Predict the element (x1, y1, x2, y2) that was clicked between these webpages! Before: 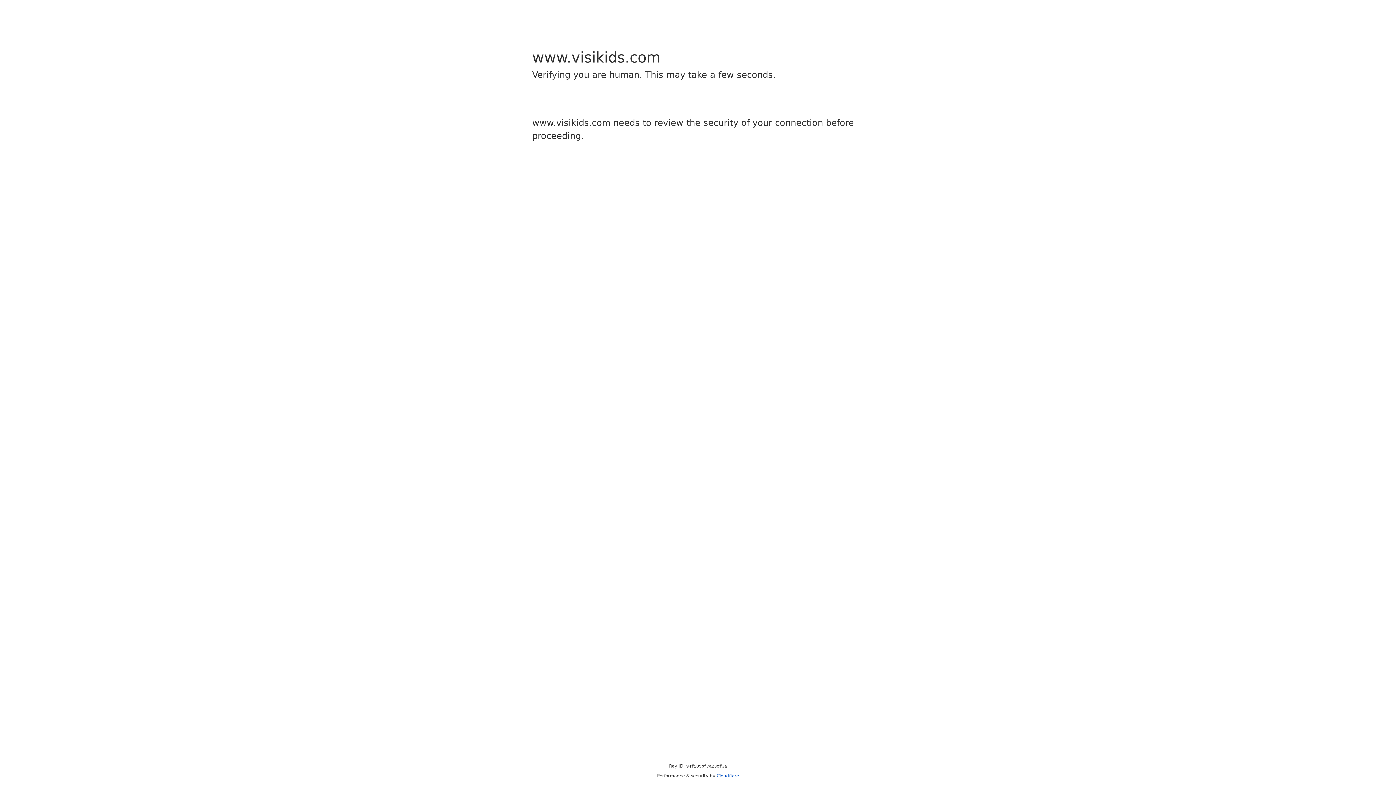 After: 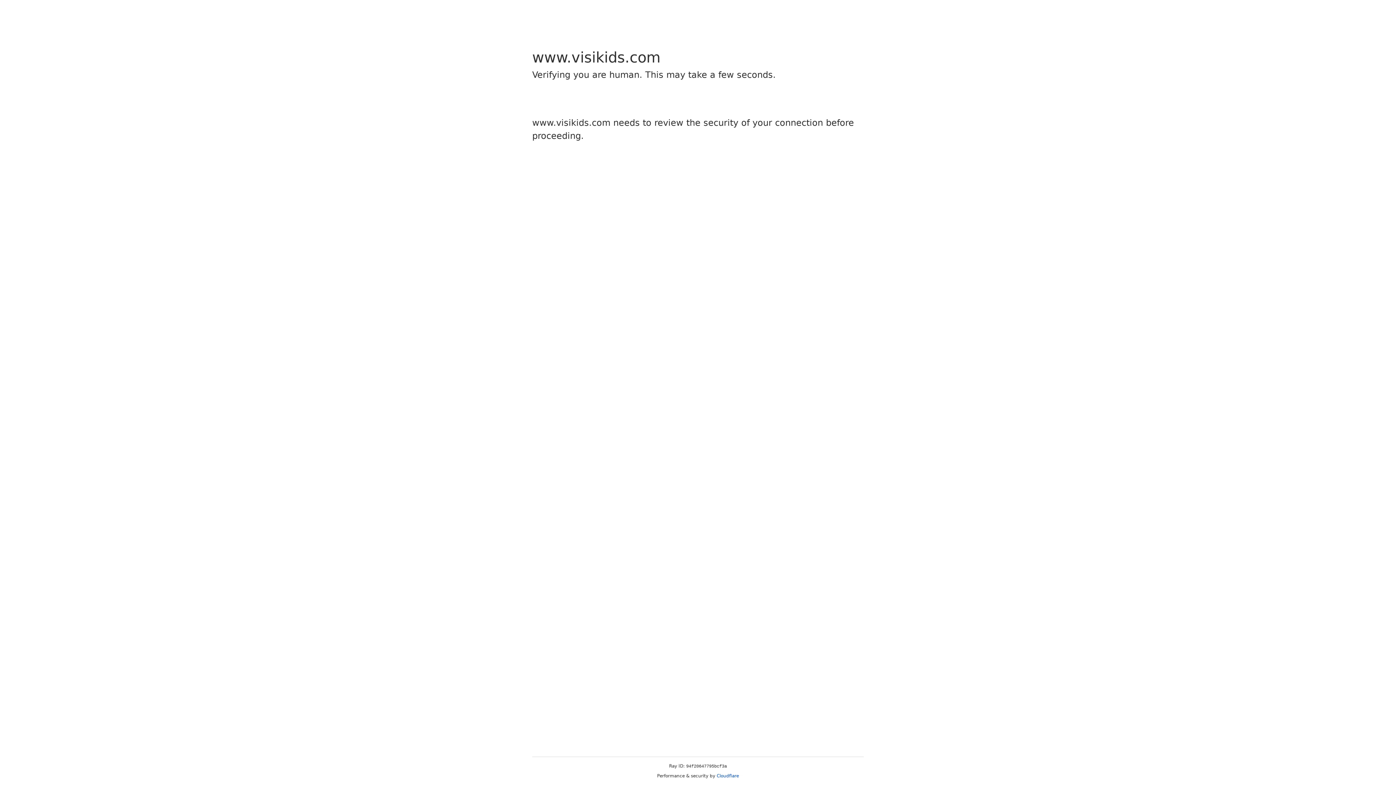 Action: label: Cloudflare bbox: (716, 773, 739, 778)